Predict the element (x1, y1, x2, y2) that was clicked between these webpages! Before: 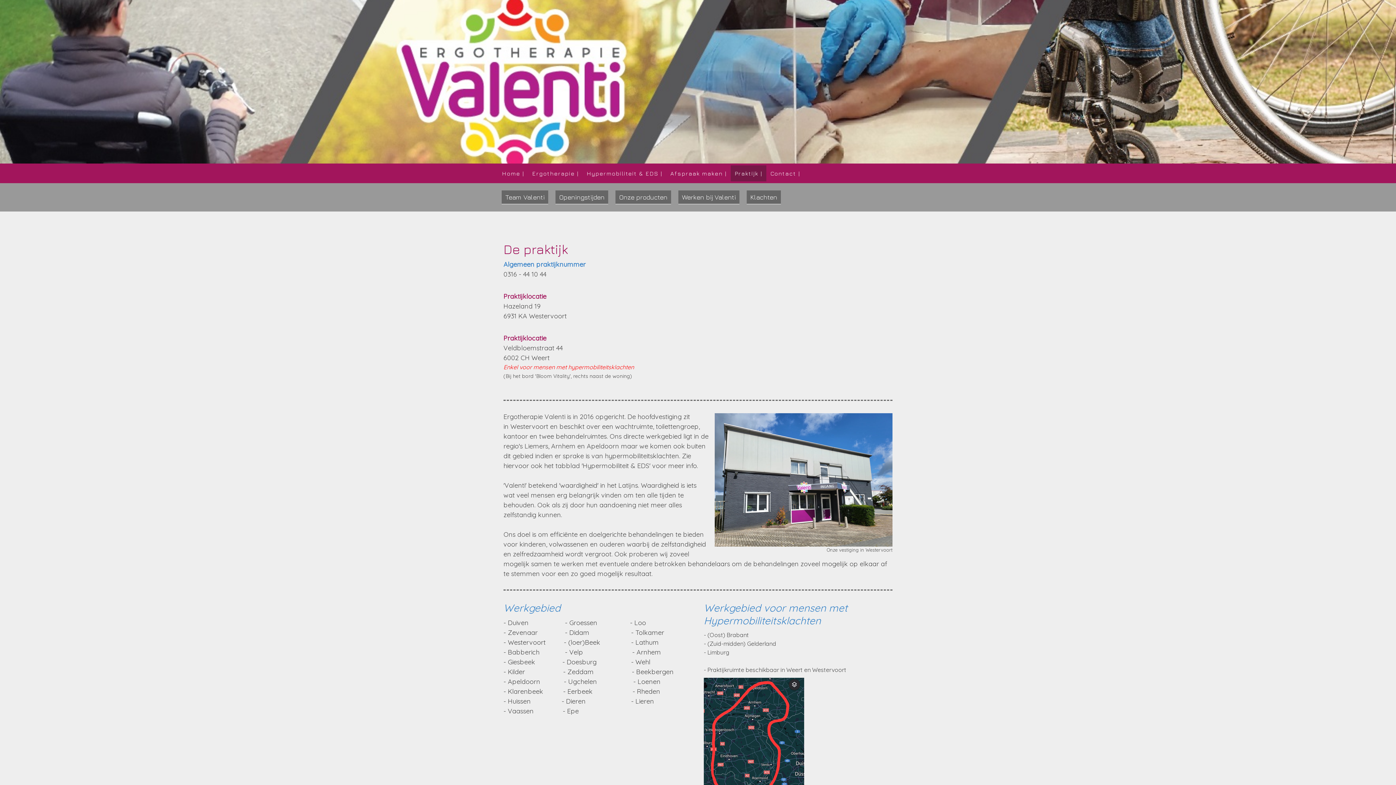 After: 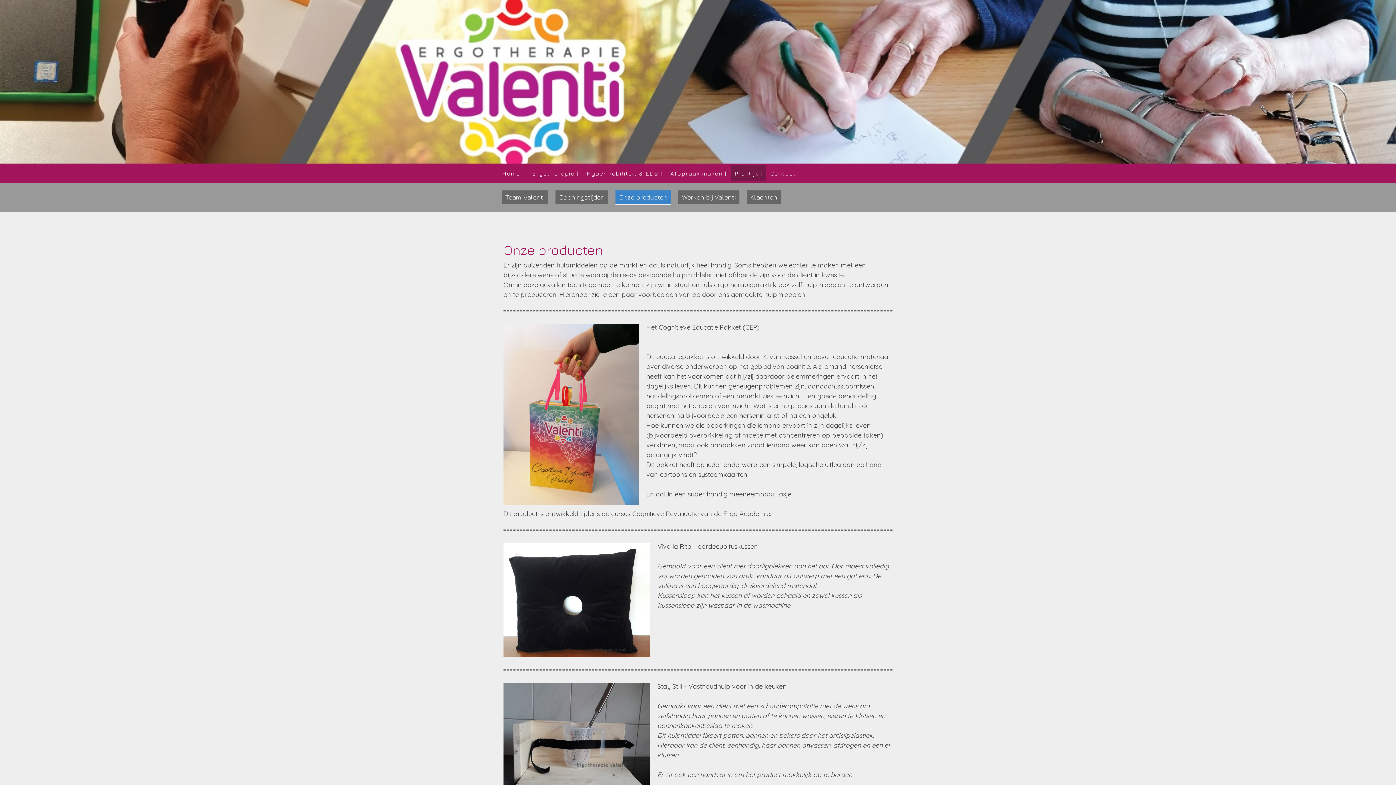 Action: bbox: (615, 190, 671, 204) label: Onze producten